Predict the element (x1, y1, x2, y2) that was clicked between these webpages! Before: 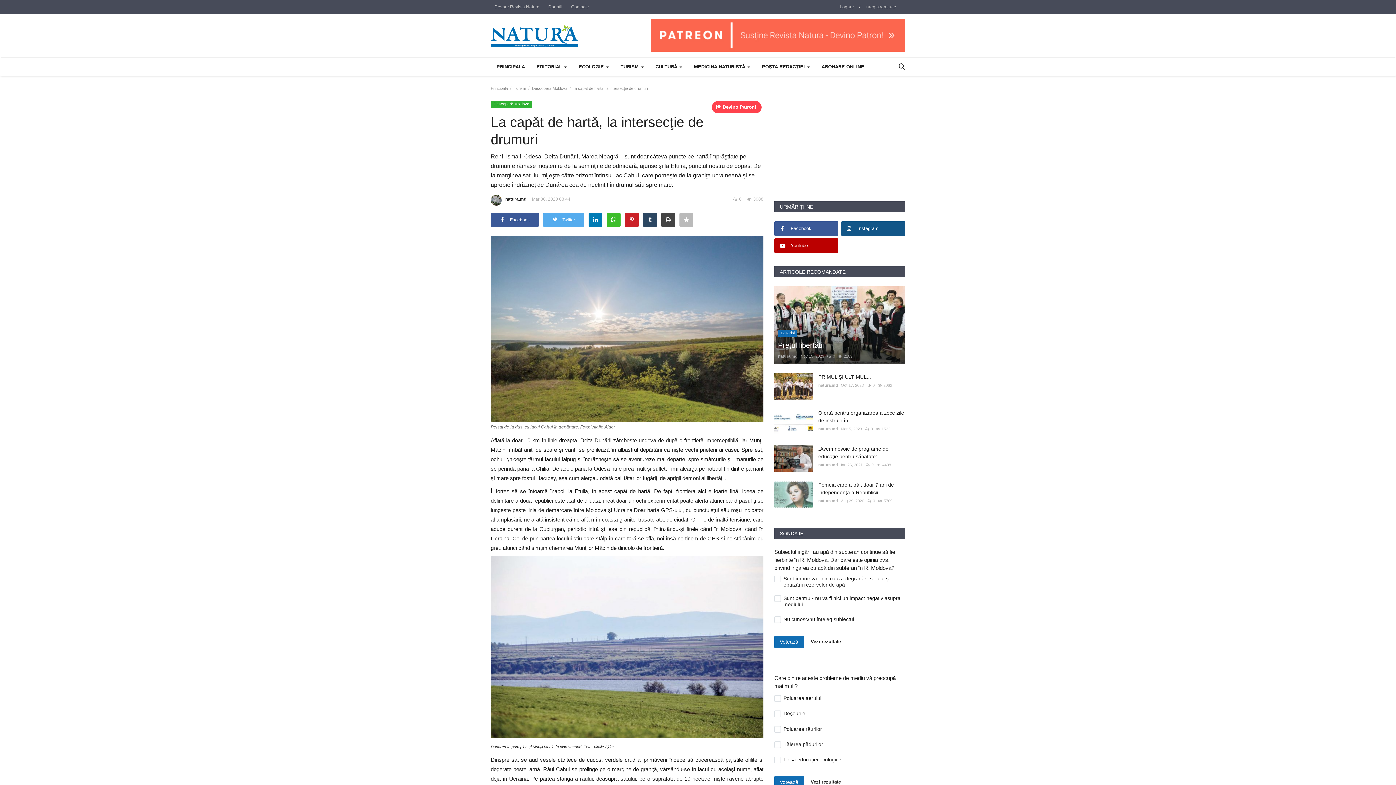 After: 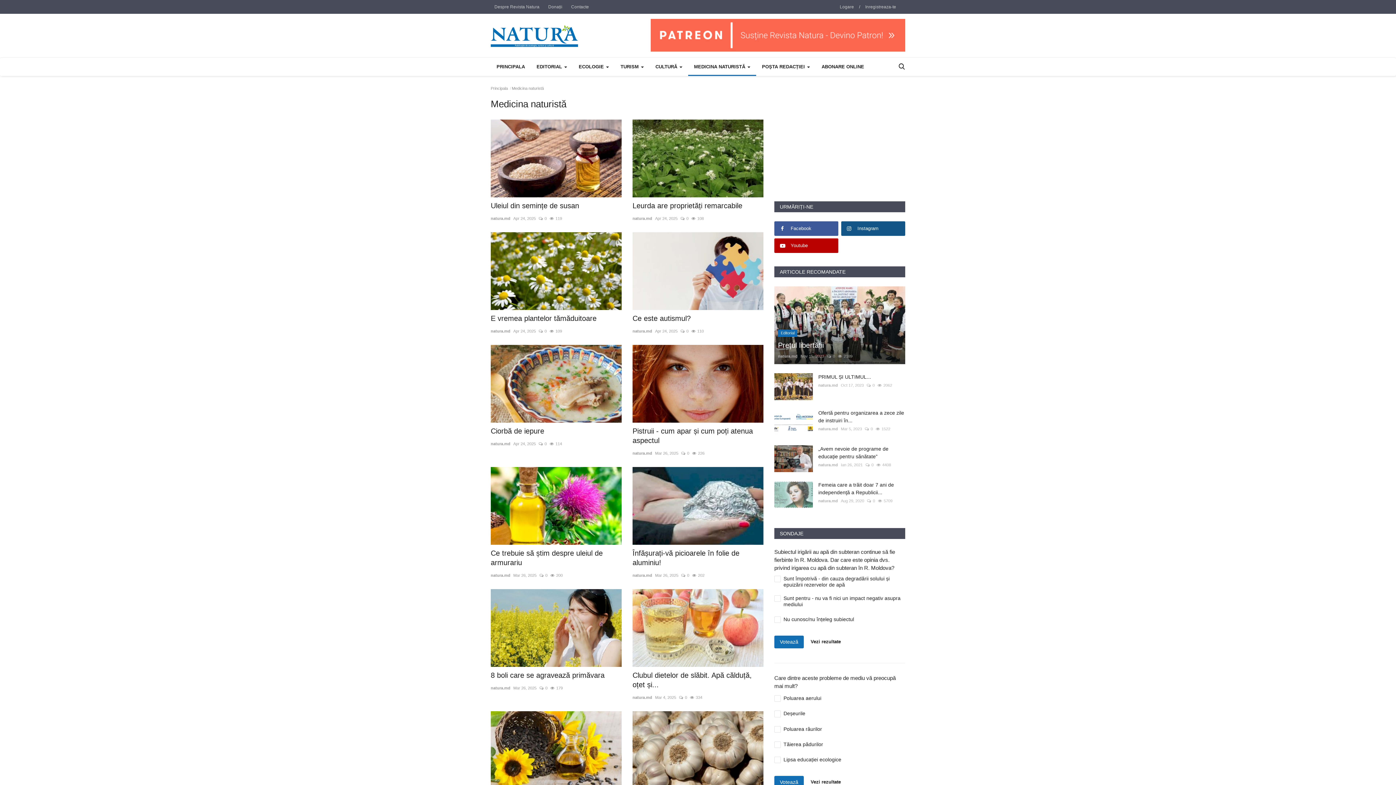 Action: bbox: (688, 57, 756, 76) label: MEDICINA NATURISTĂ 